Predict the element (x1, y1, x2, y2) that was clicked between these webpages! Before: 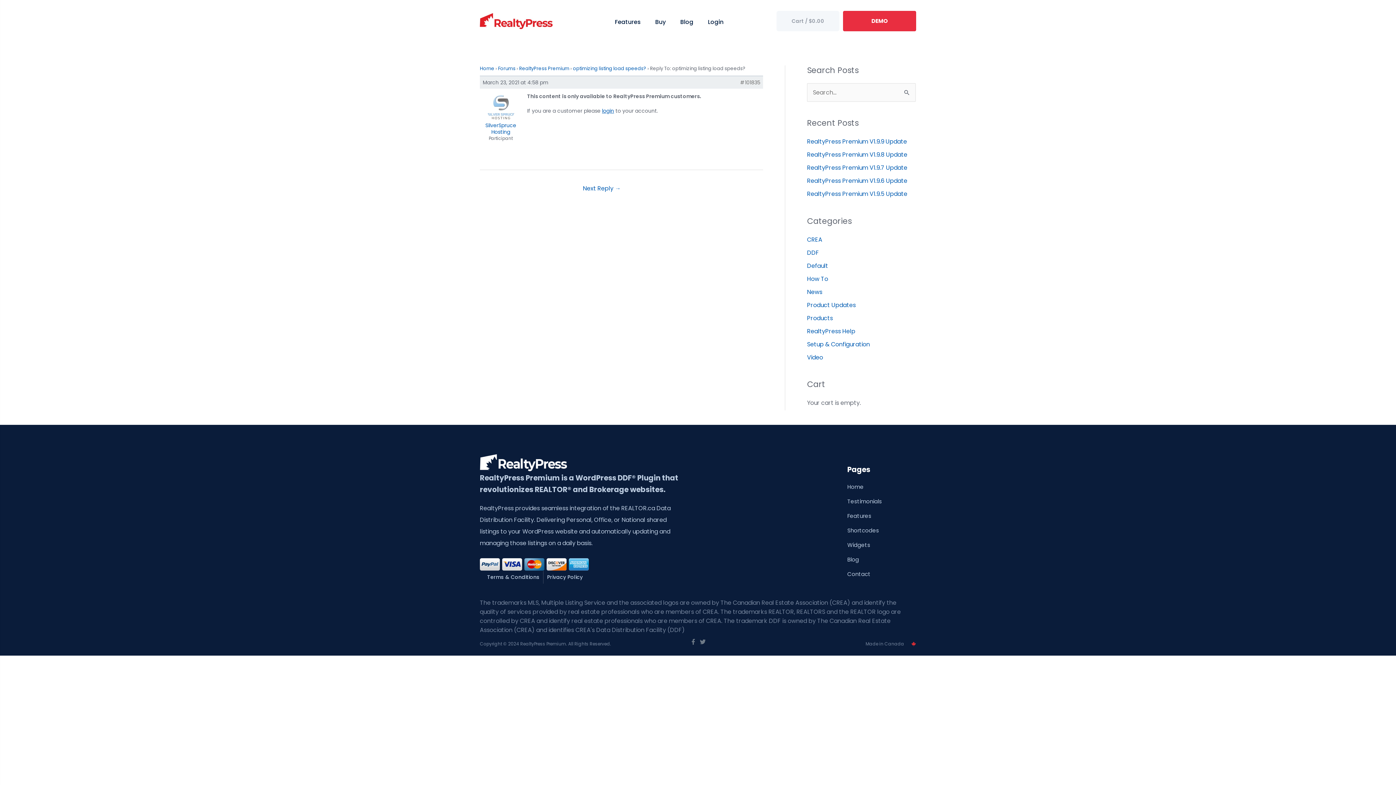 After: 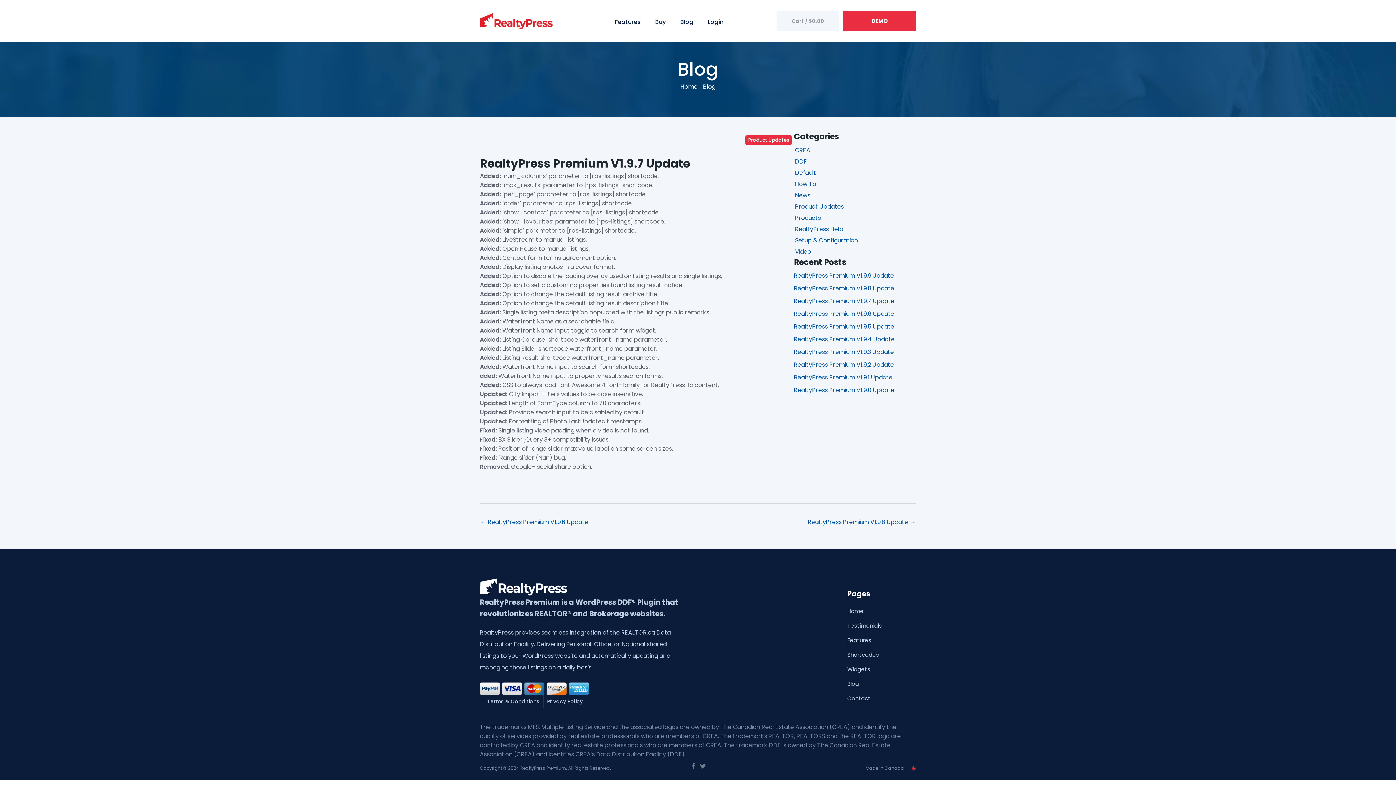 Action: bbox: (807, 163, 907, 171) label: RealtyPress Premium V1.9.7 Update